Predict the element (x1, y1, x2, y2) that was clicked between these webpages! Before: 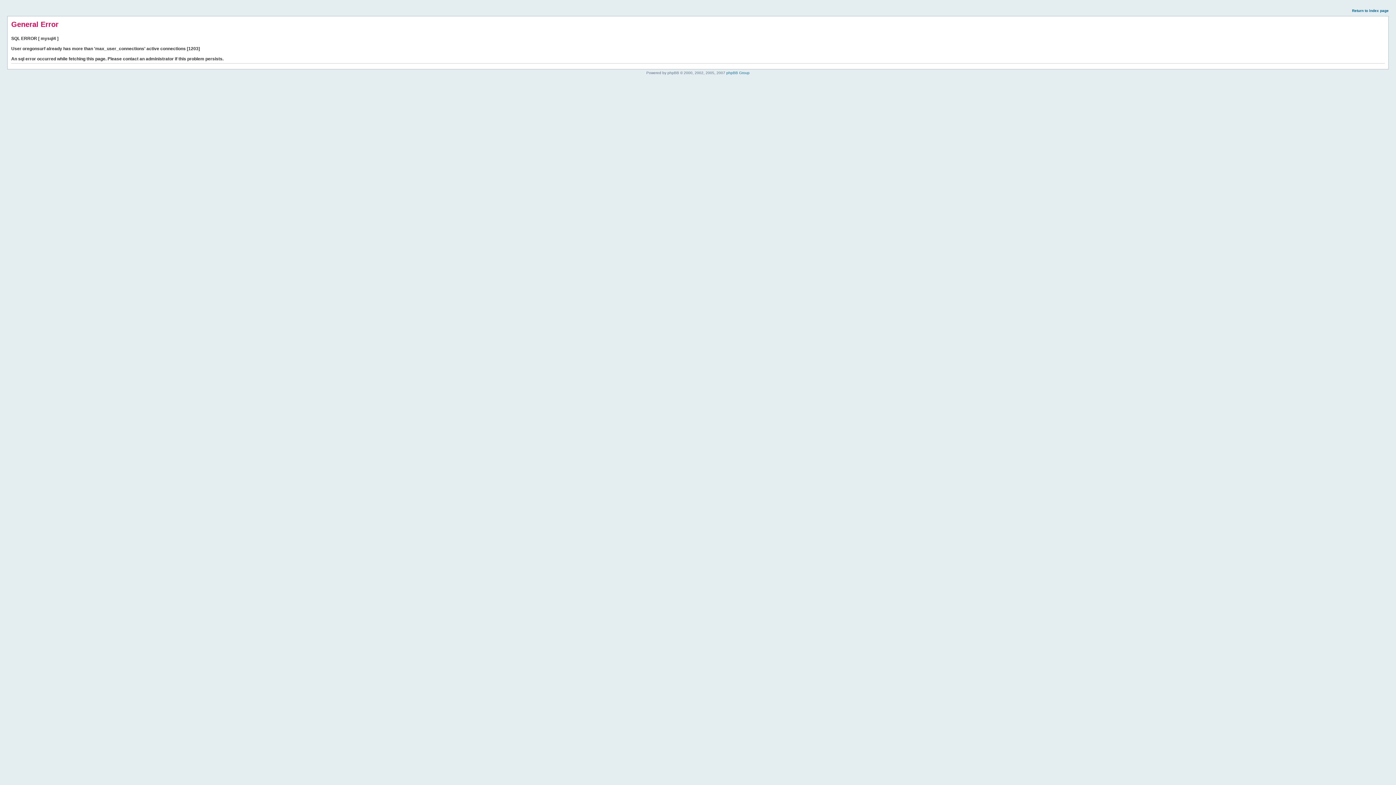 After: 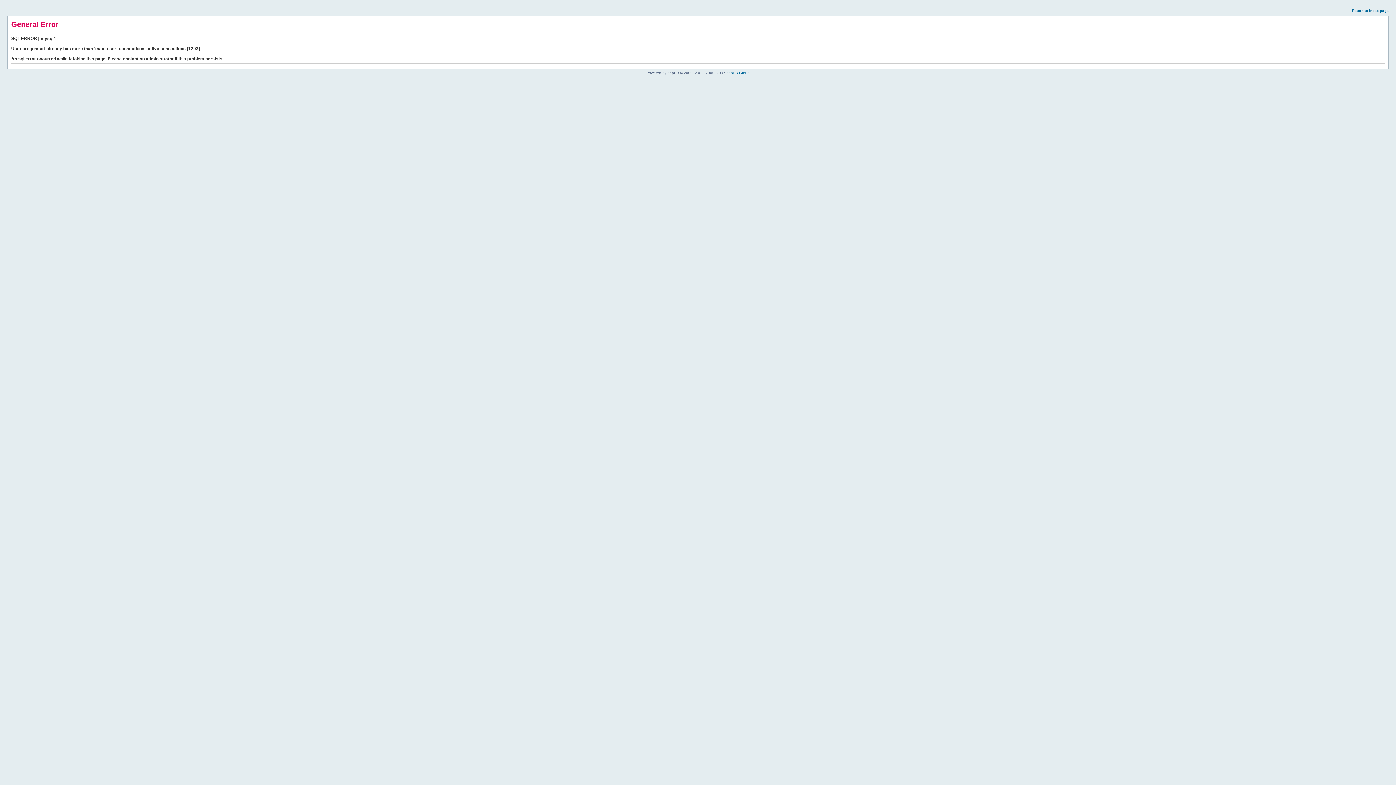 Action: label: Return to index page bbox: (1352, 8, 1389, 12)